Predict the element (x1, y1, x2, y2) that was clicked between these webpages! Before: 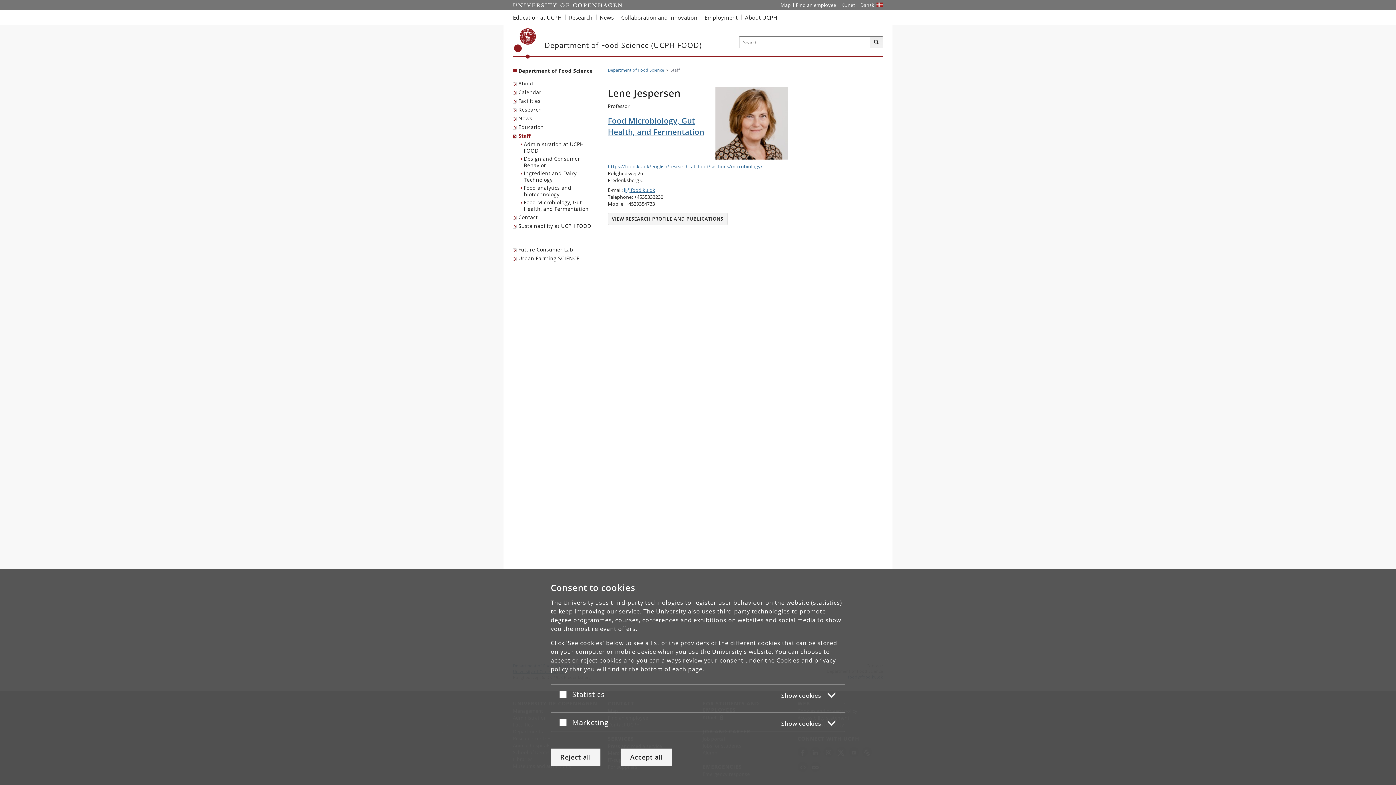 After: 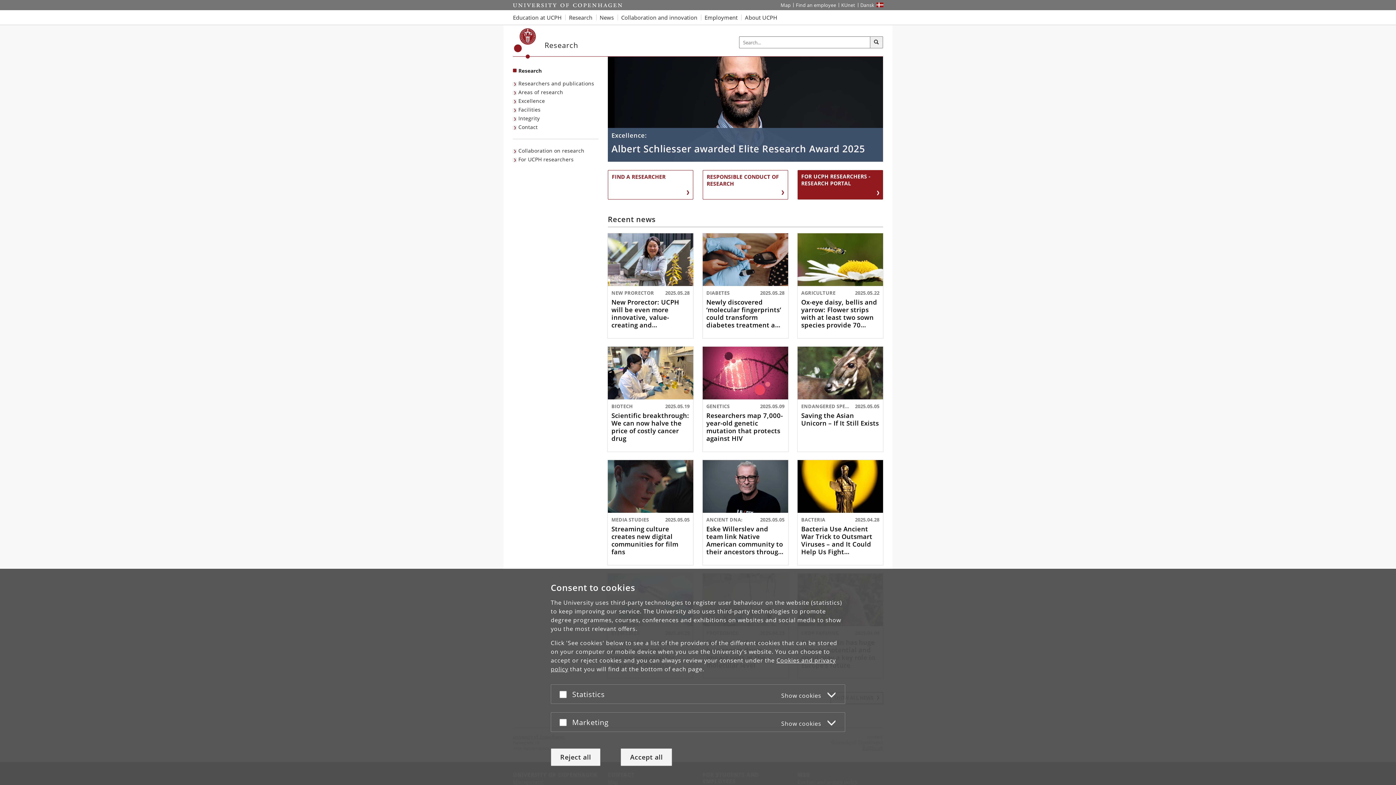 Action: bbox: (565, 10, 596, 24) label: Research at UCPH